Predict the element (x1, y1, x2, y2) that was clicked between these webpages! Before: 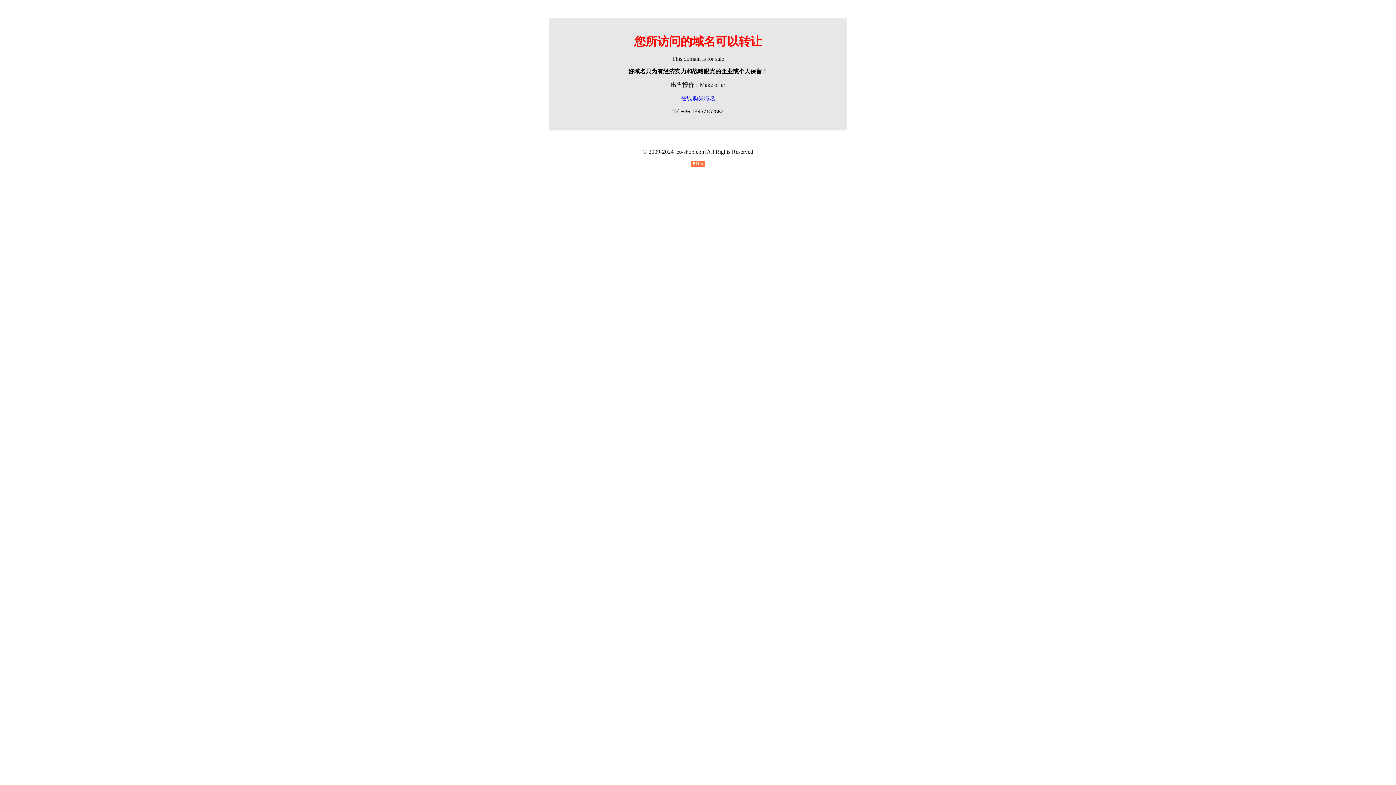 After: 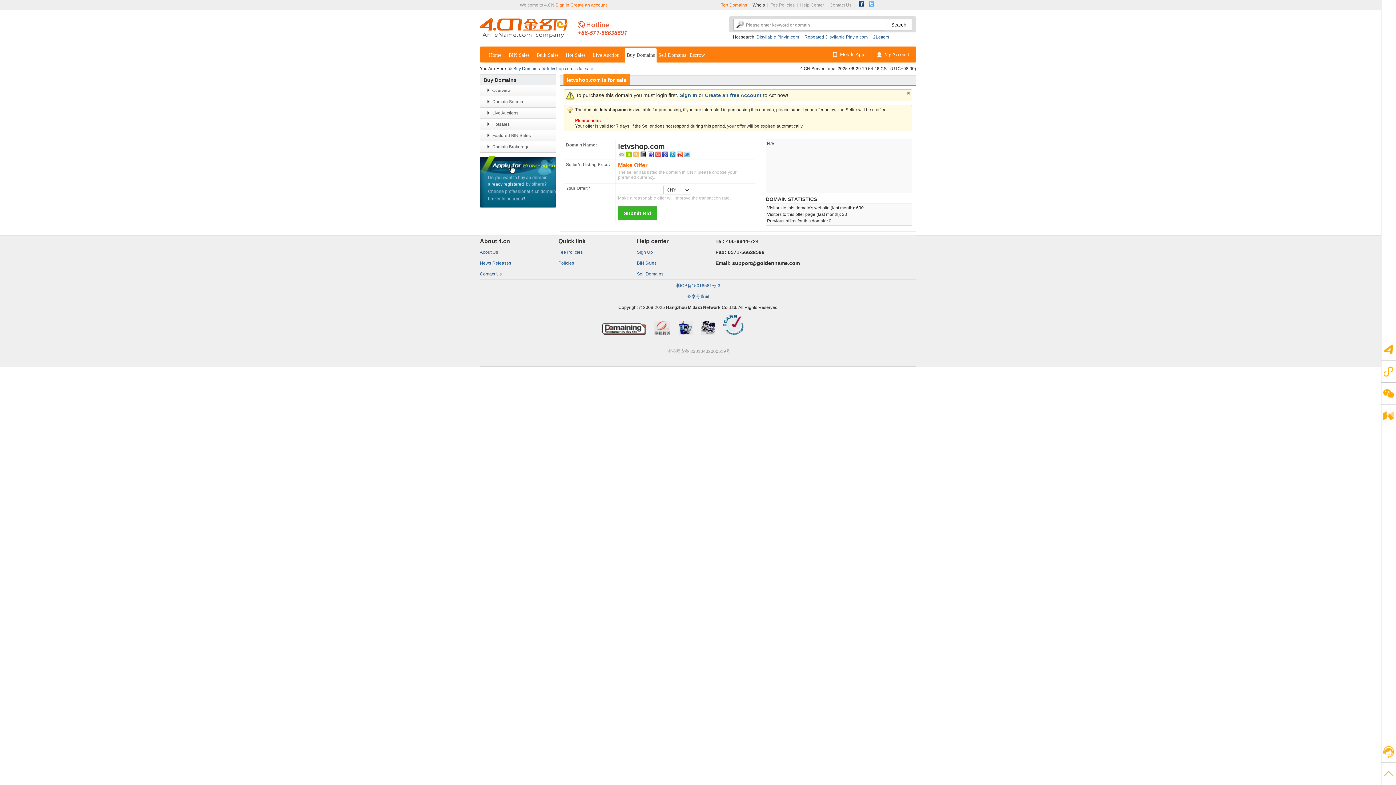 Action: bbox: (680, 95, 715, 101) label: 在线购买域名